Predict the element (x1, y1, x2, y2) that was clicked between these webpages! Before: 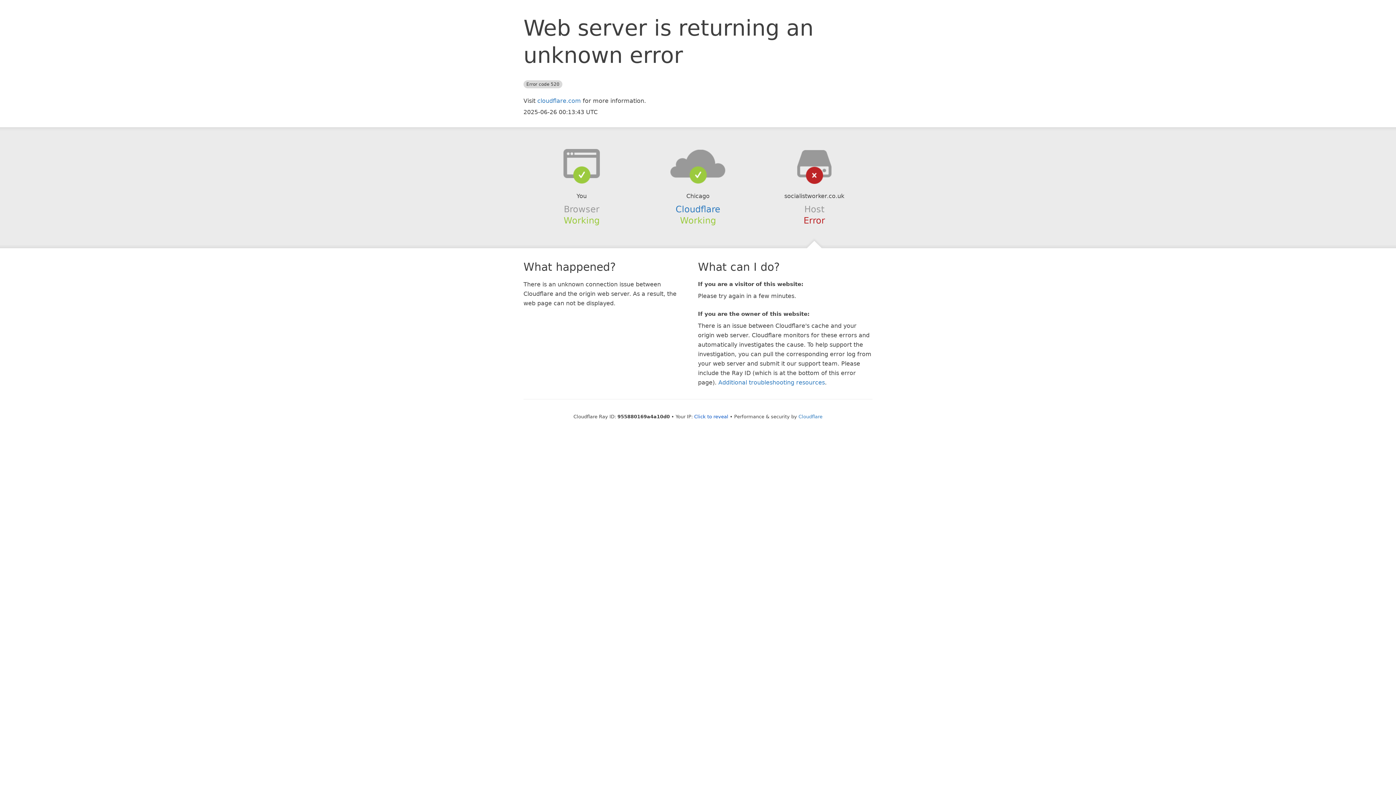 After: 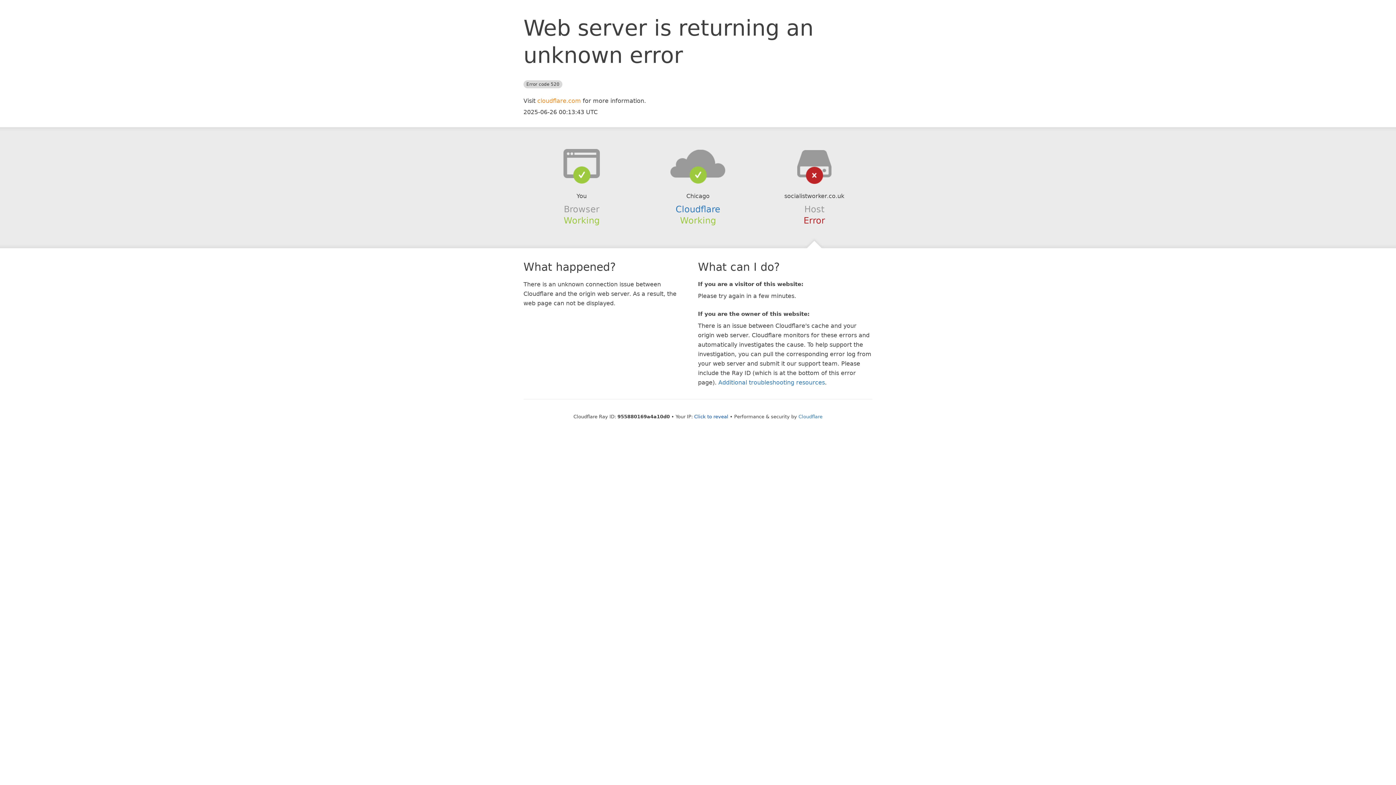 Action: label: cloudflare.com bbox: (537, 97, 581, 104)